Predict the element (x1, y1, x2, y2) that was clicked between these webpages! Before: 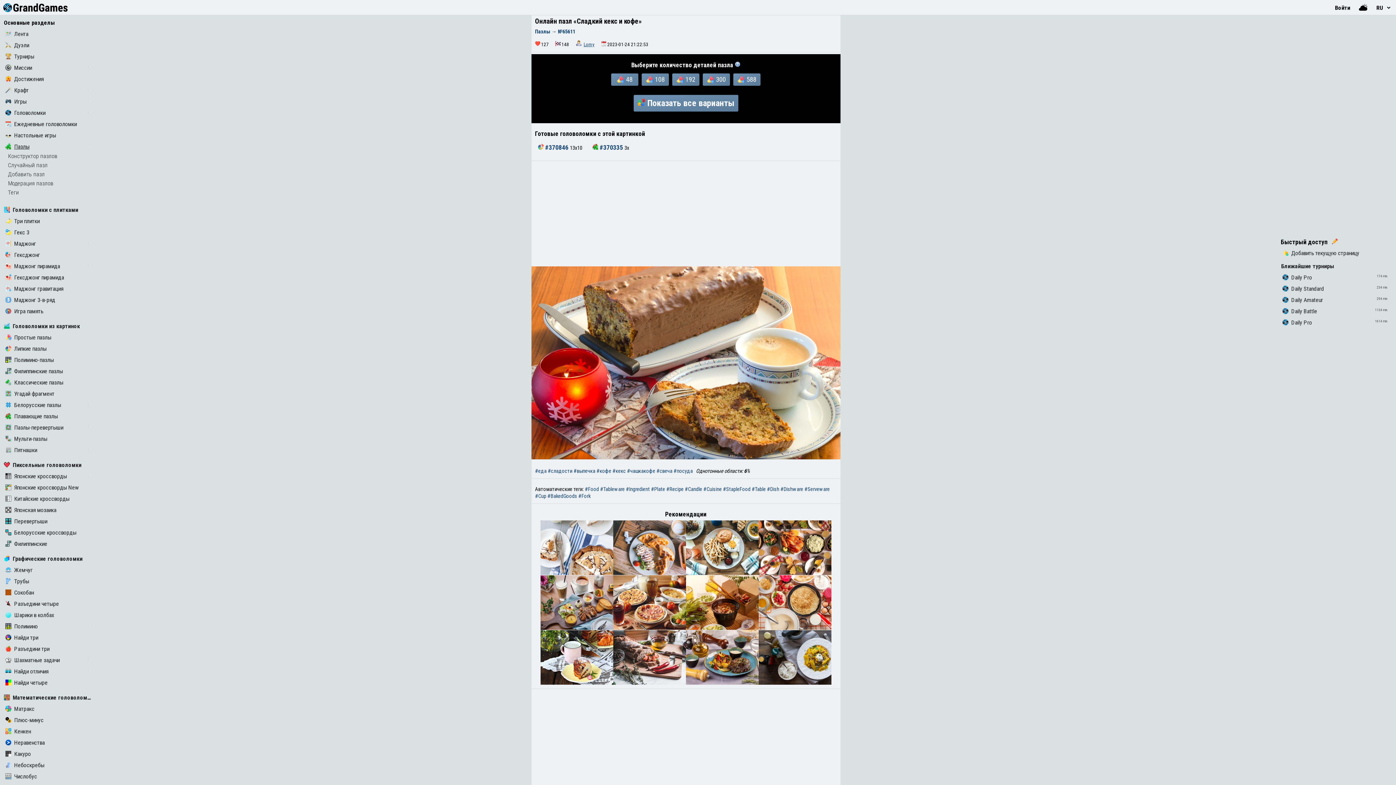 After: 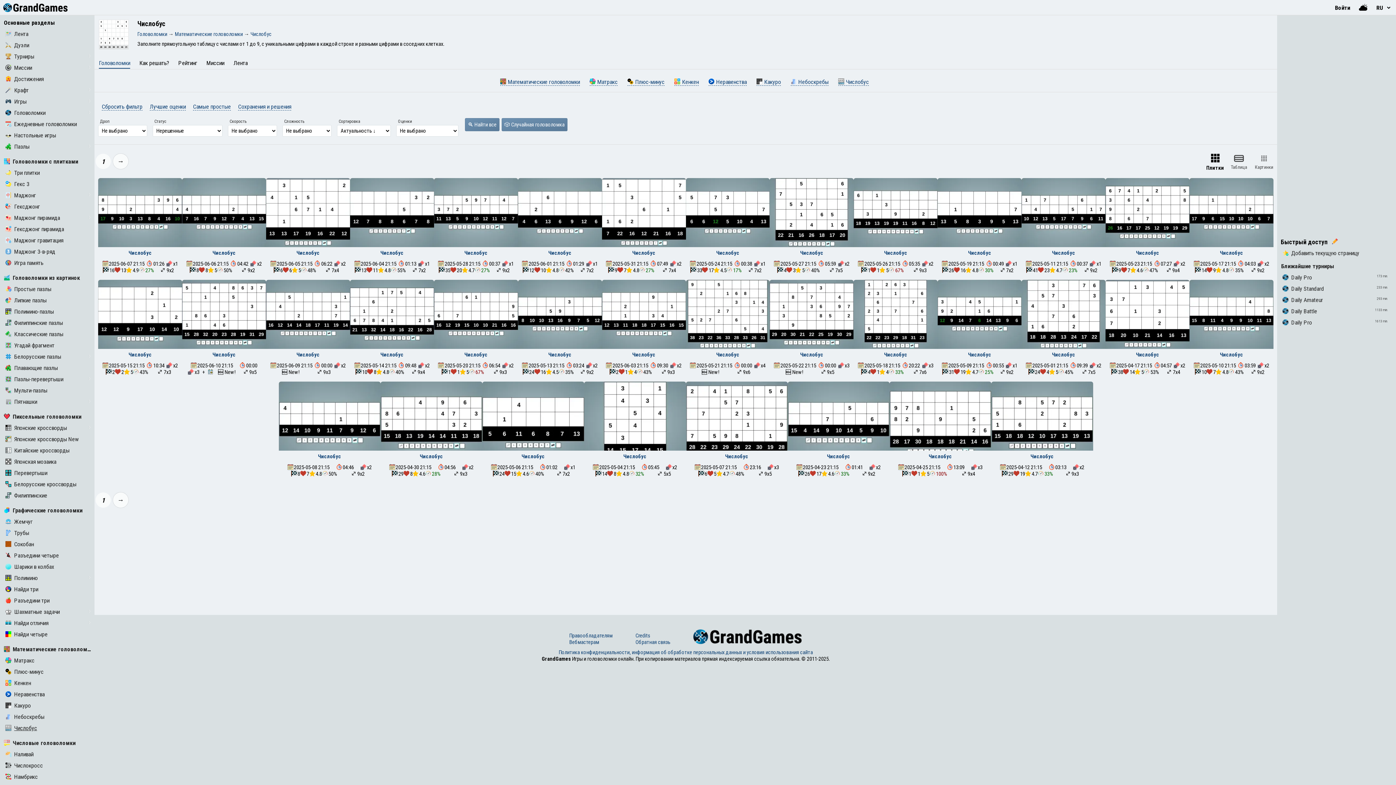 Action: bbox: (5, 773, 37, 780) label: Числобус